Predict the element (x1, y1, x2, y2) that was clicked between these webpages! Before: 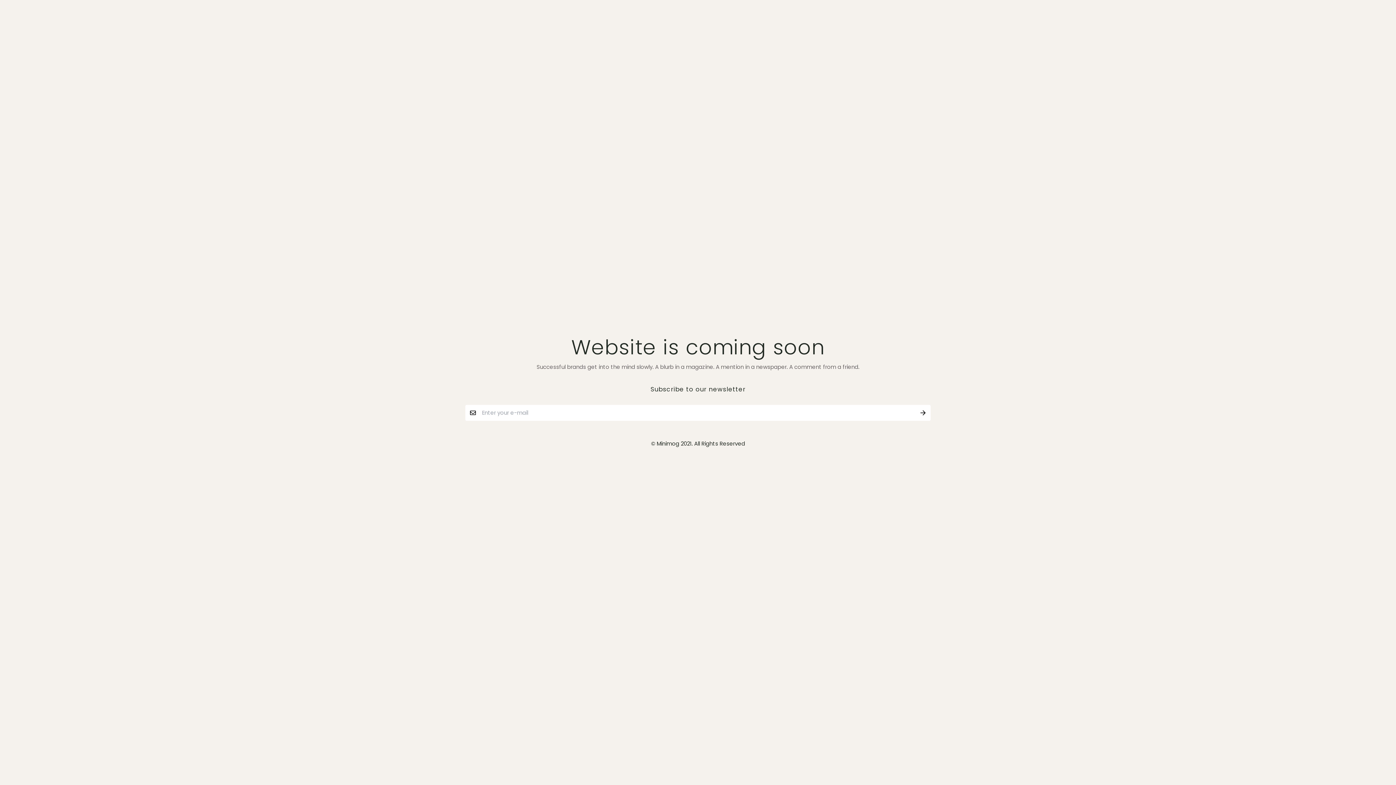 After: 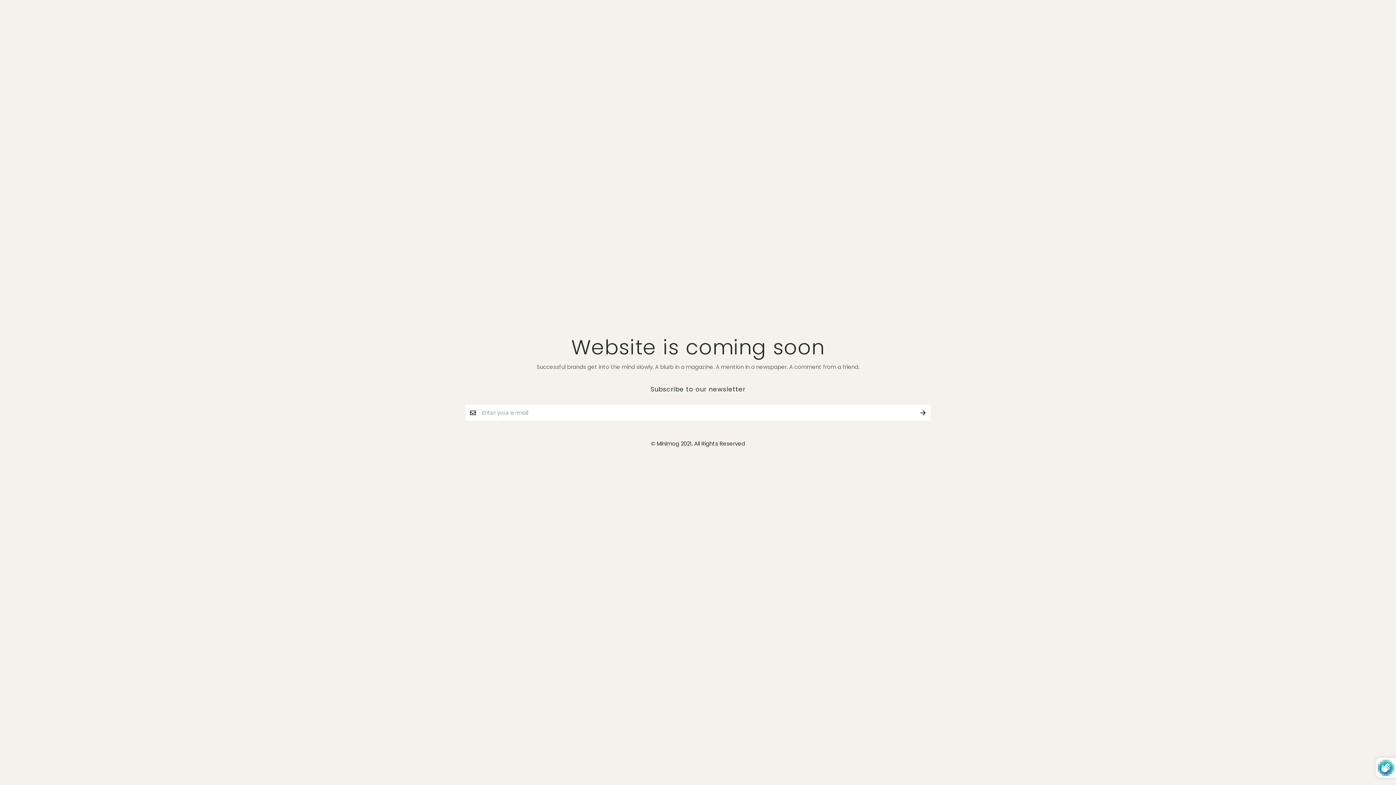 Action: bbox: (915, 405, 930, 420)